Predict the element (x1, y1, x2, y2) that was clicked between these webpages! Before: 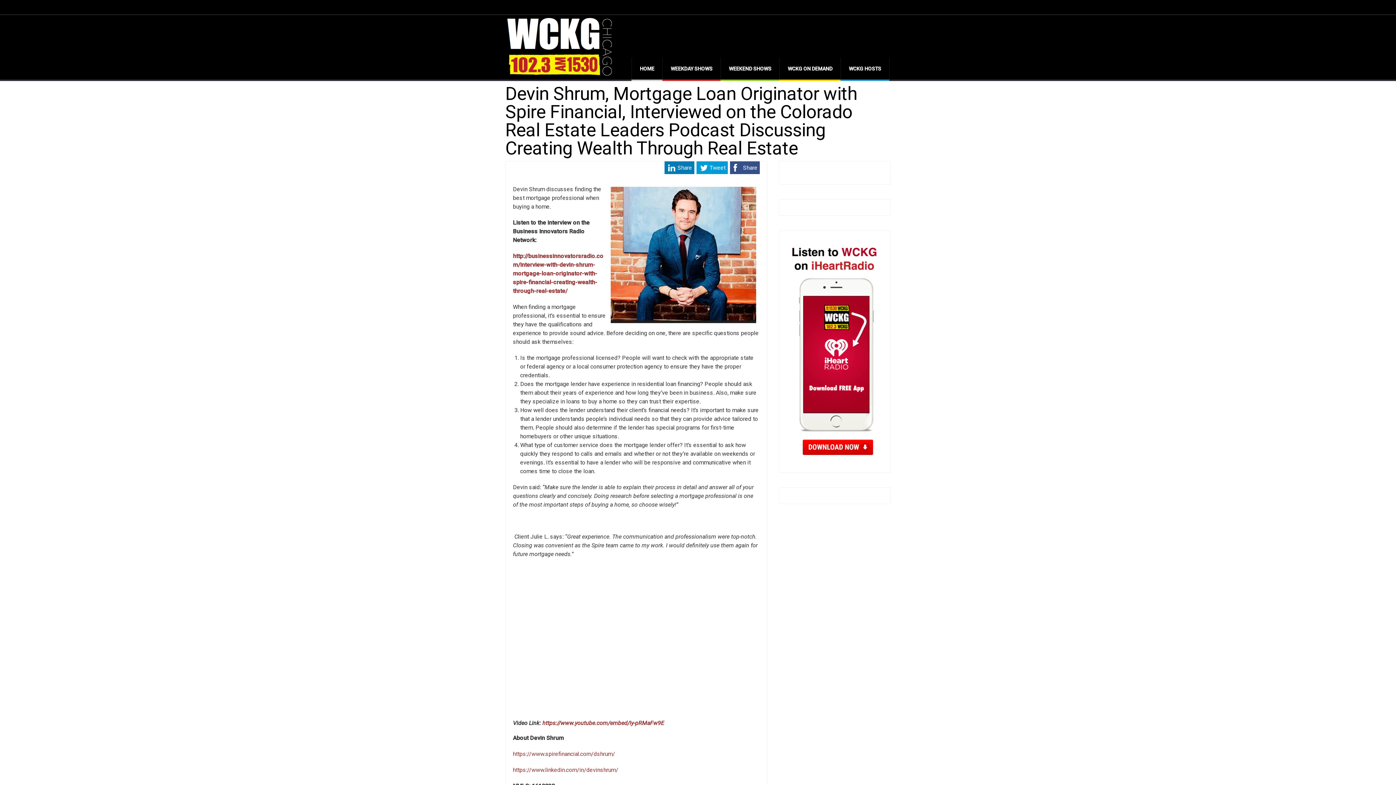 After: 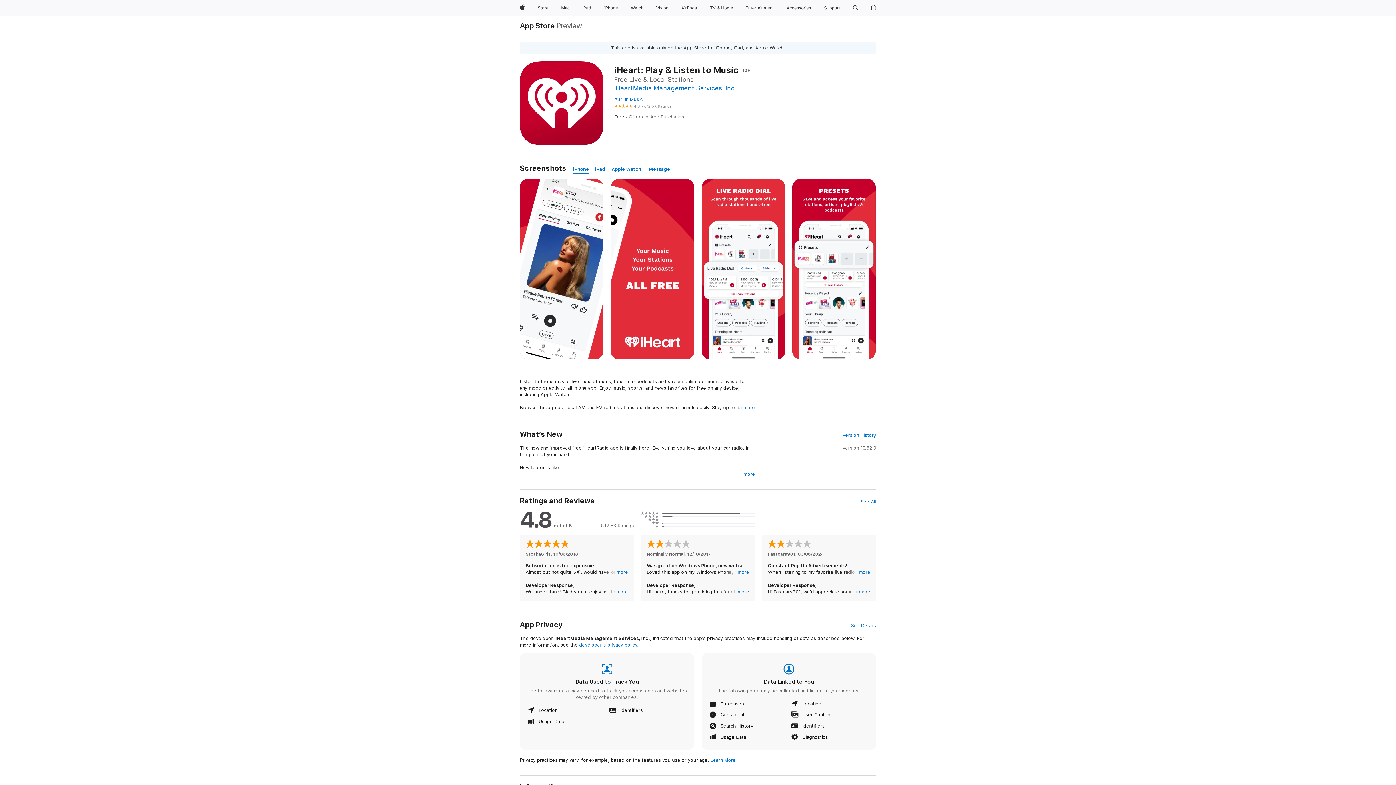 Action: bbox: (787, 242, 882, 461)